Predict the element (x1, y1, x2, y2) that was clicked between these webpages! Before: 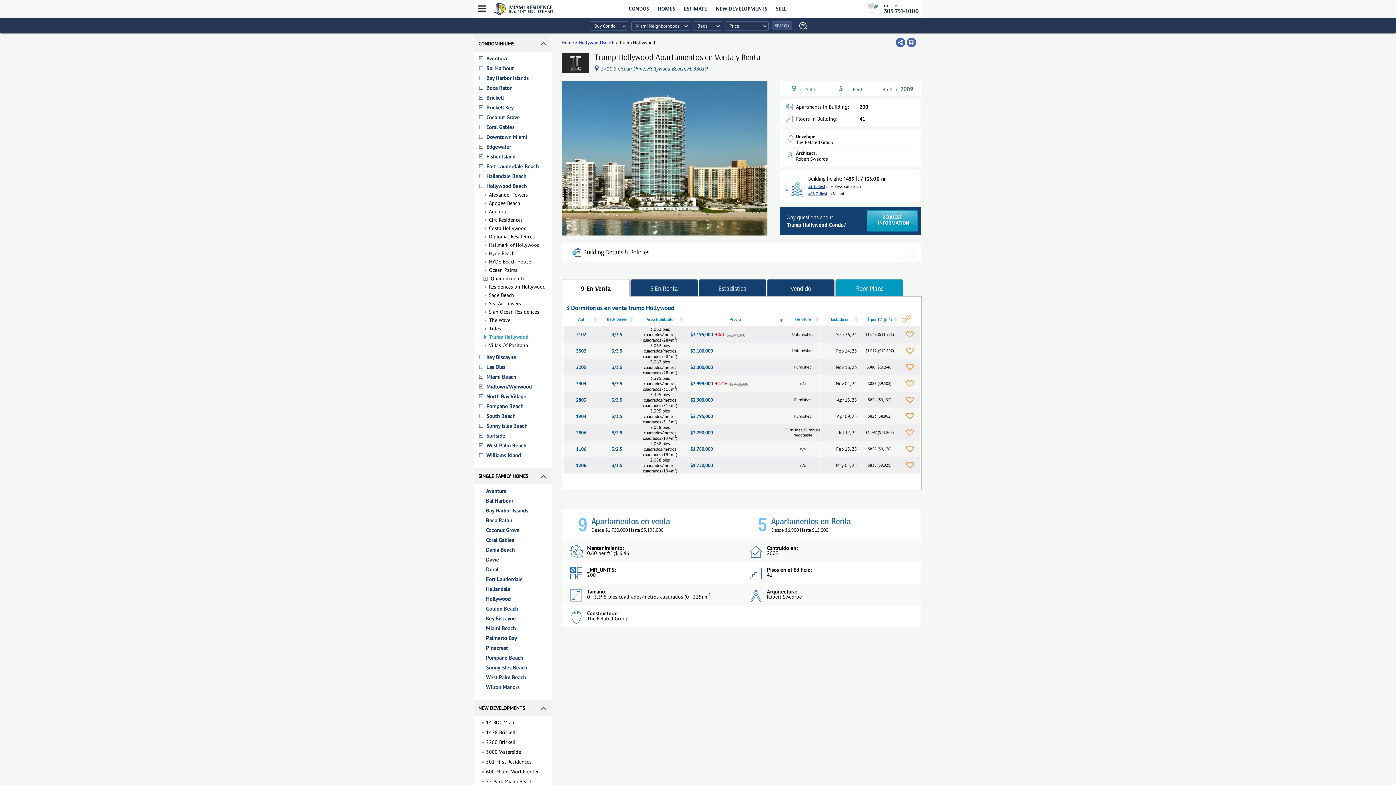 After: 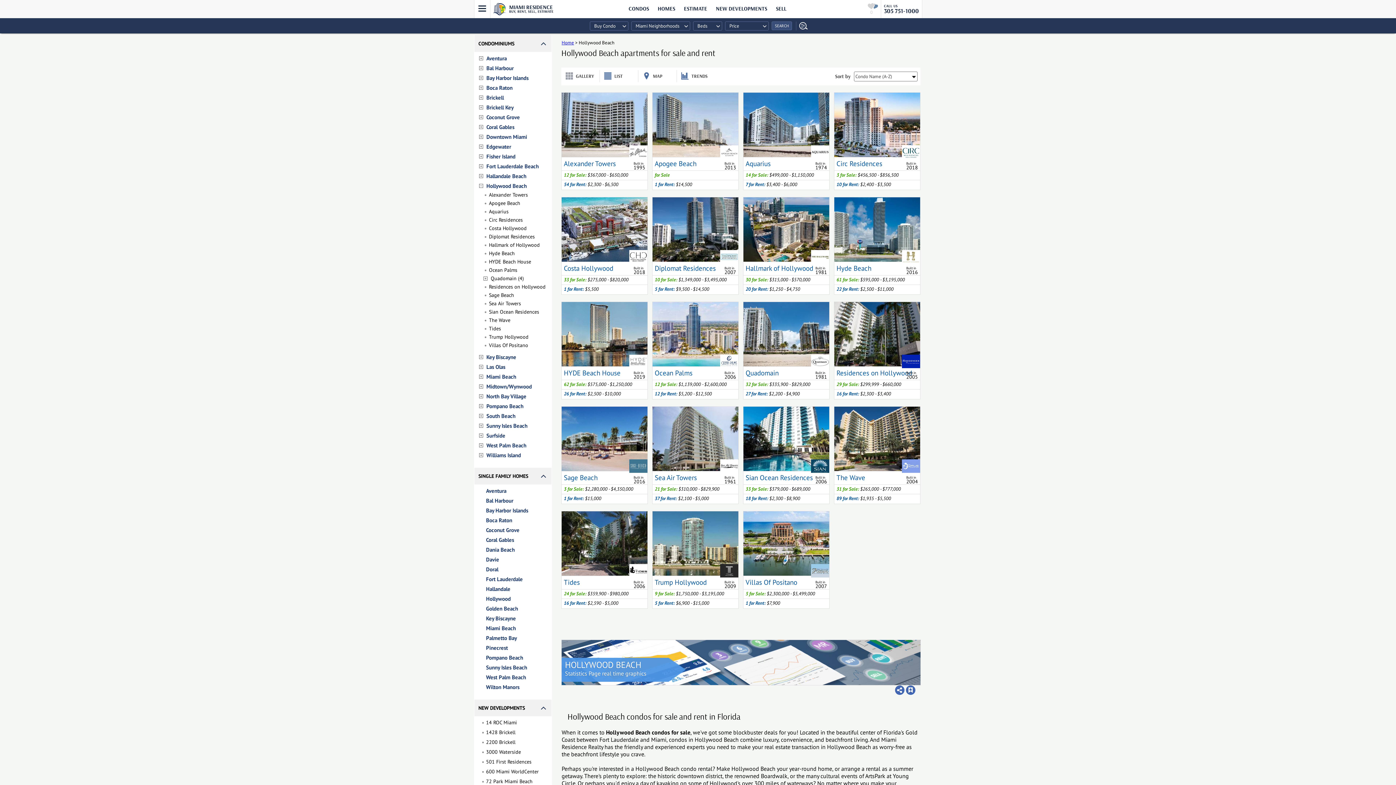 Action: bbox: (474, 181, 552, 190) label: Hollywood Beach